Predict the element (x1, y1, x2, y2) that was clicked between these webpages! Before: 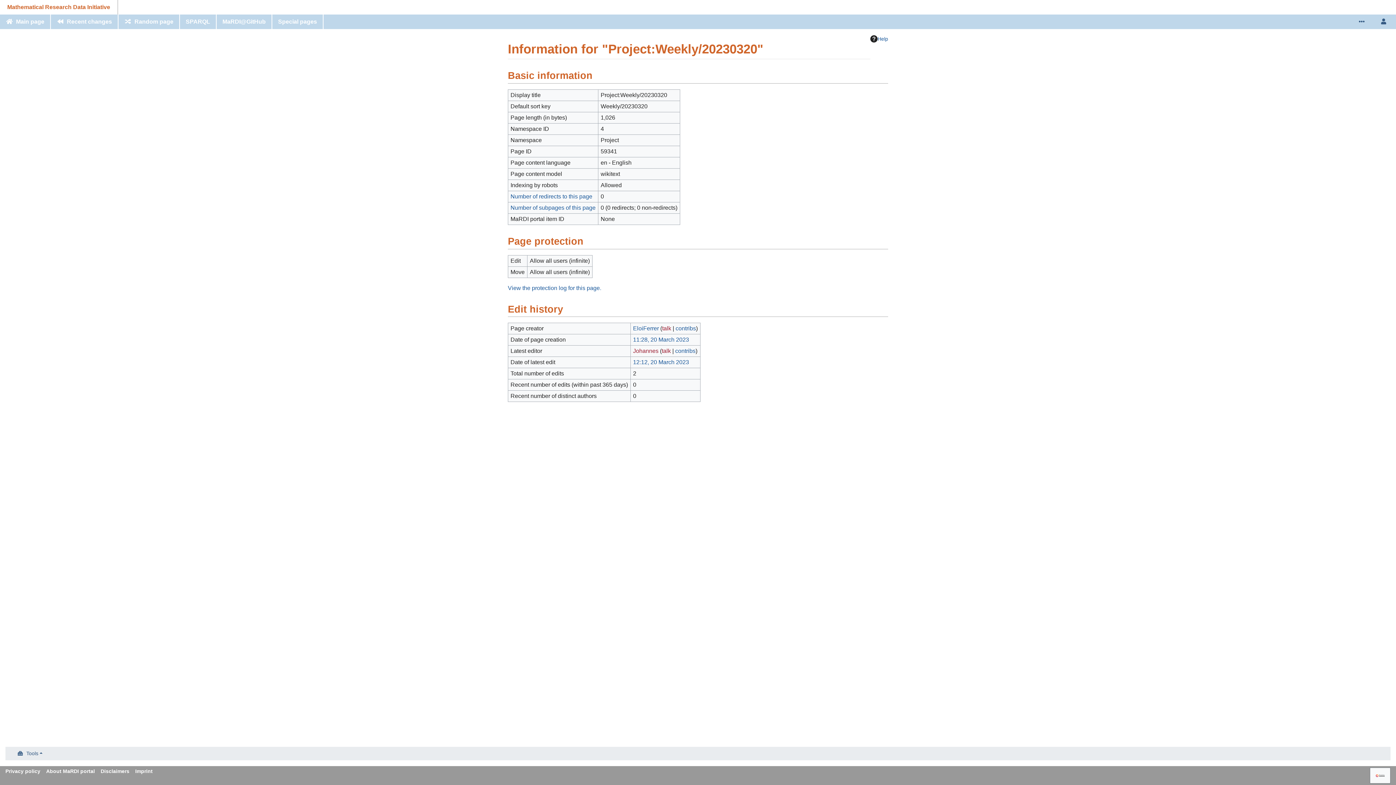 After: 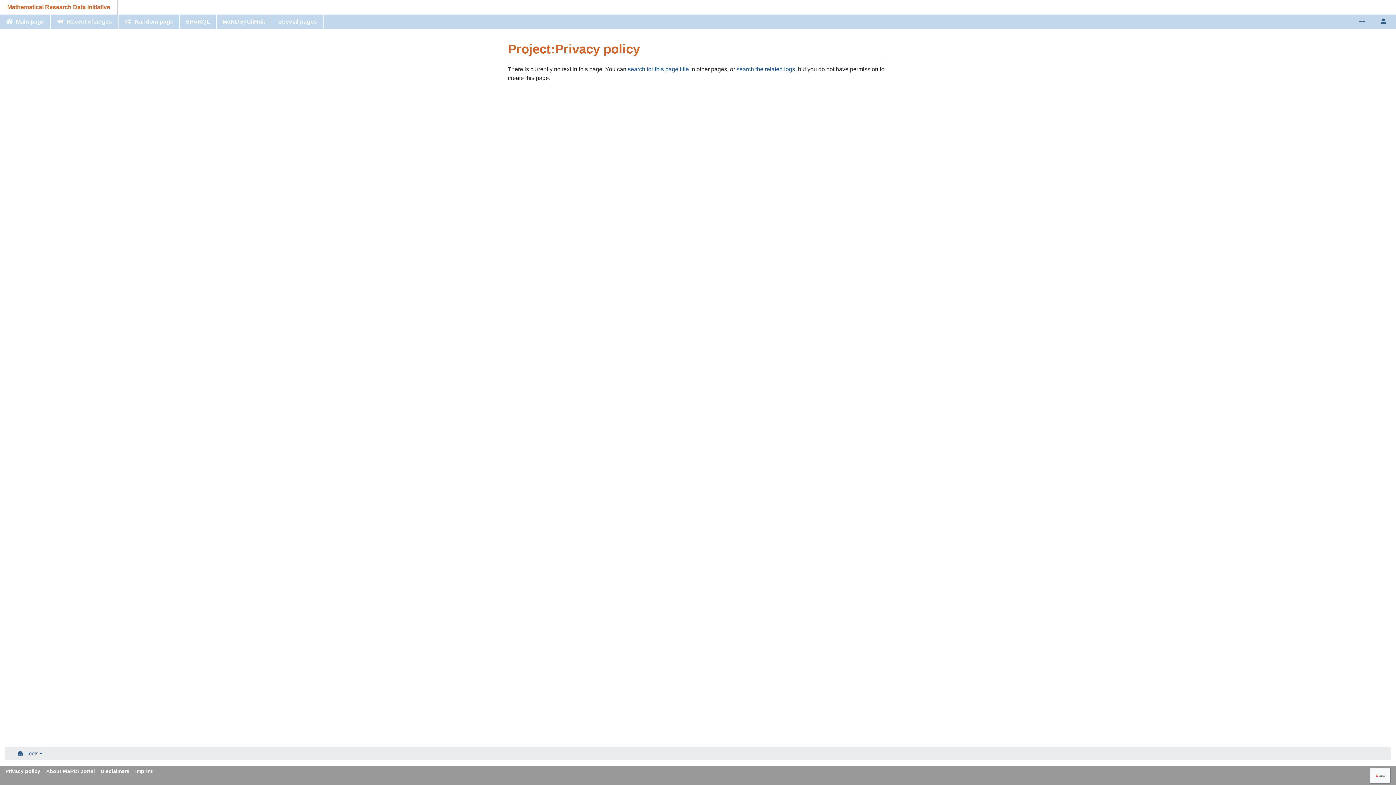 Action: label: Privacy policy bbox: (5, 768, 40, 774)